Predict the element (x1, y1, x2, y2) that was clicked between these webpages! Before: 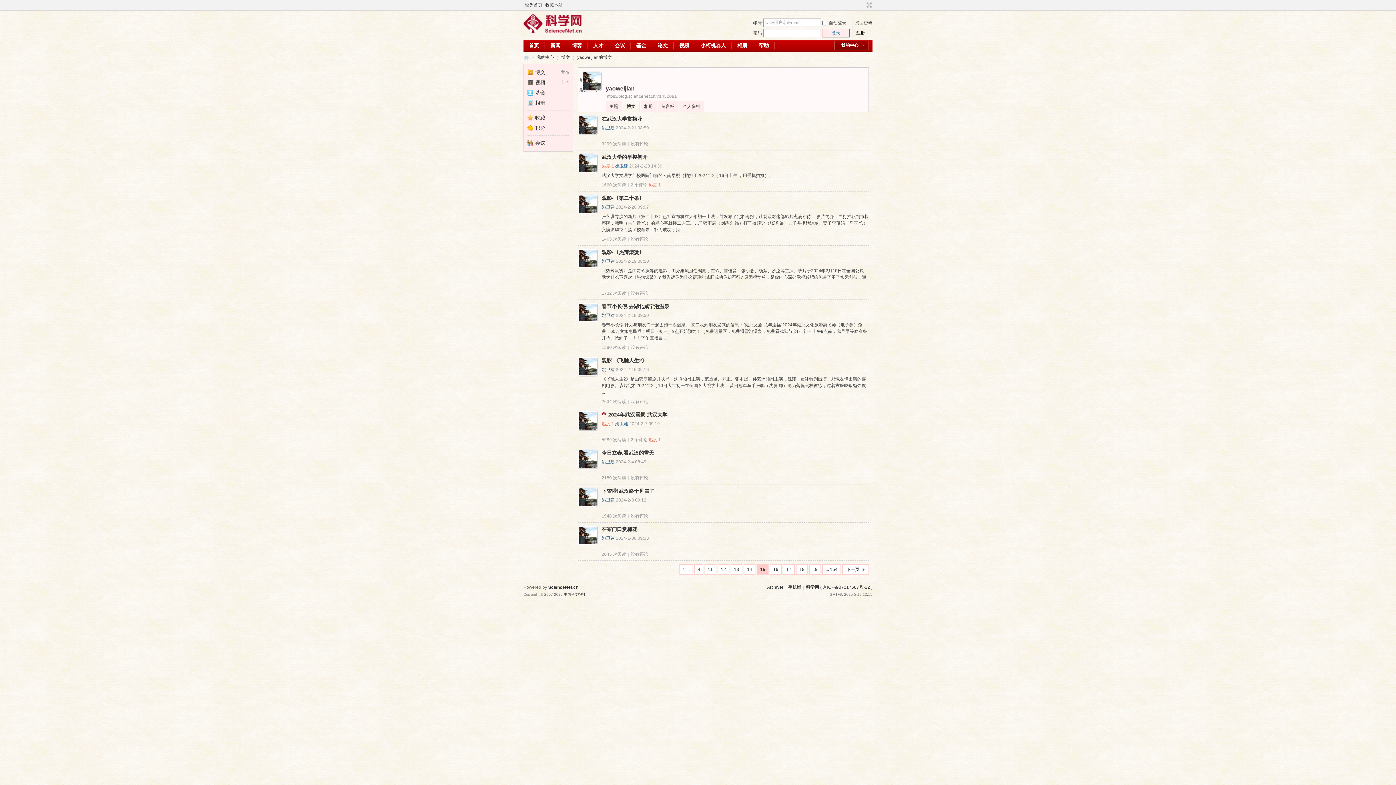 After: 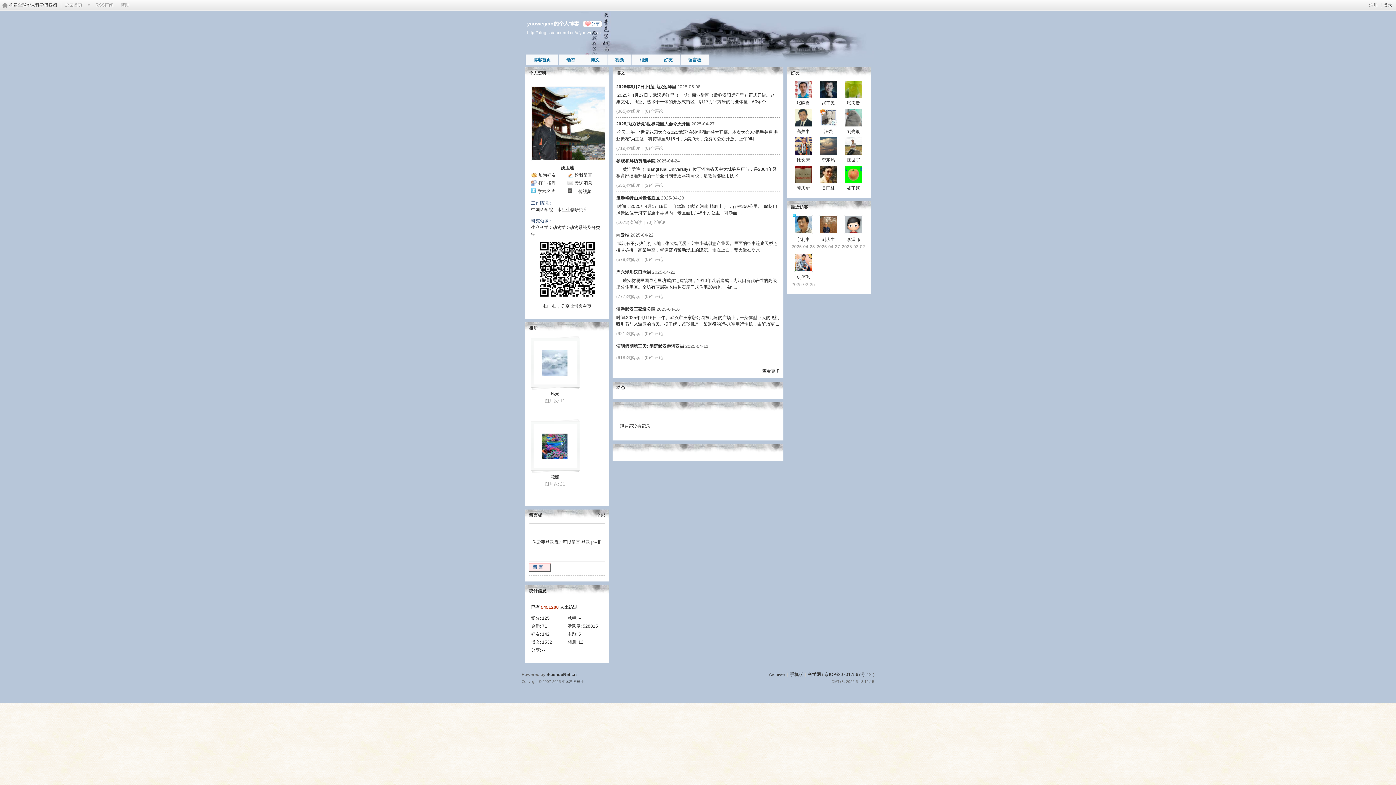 Action: bbox: (578, 411, 597, 430)